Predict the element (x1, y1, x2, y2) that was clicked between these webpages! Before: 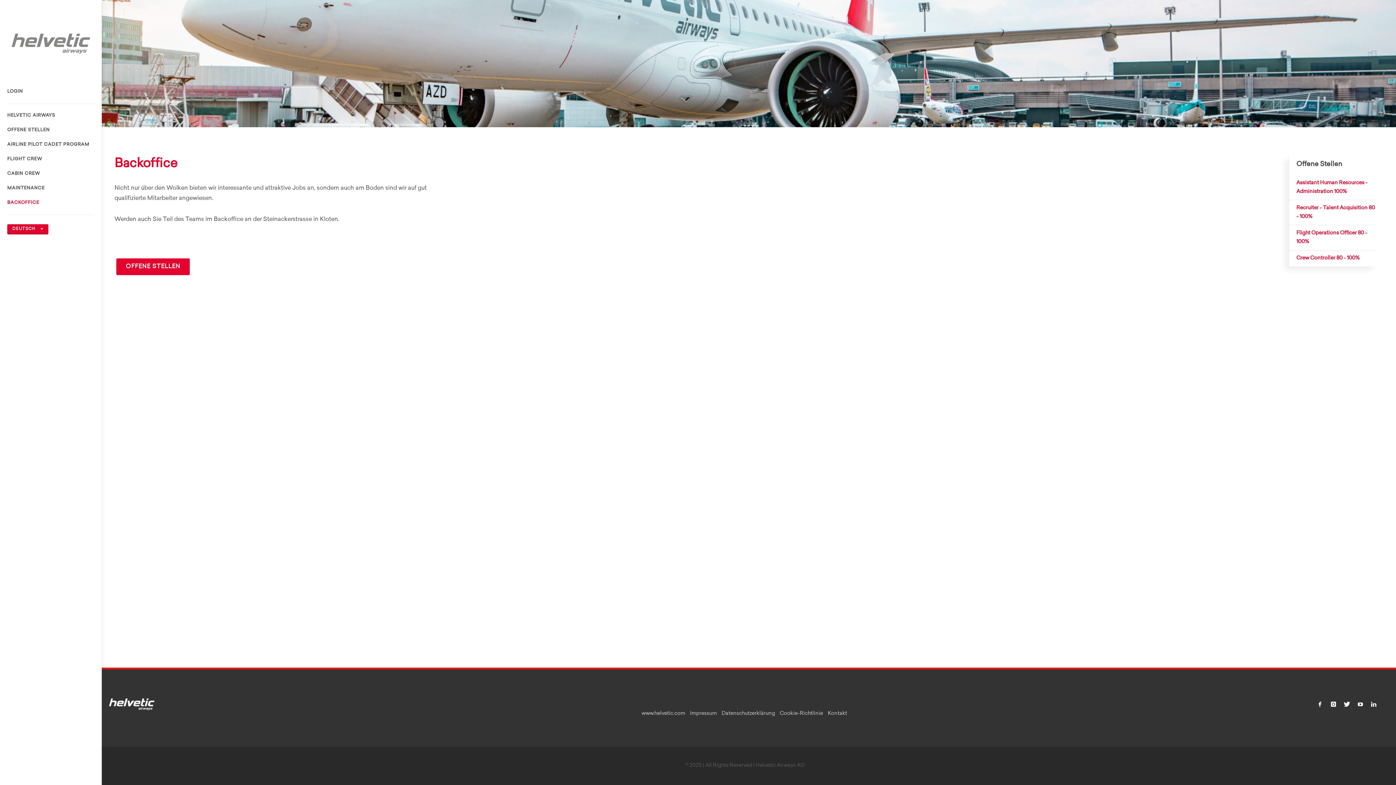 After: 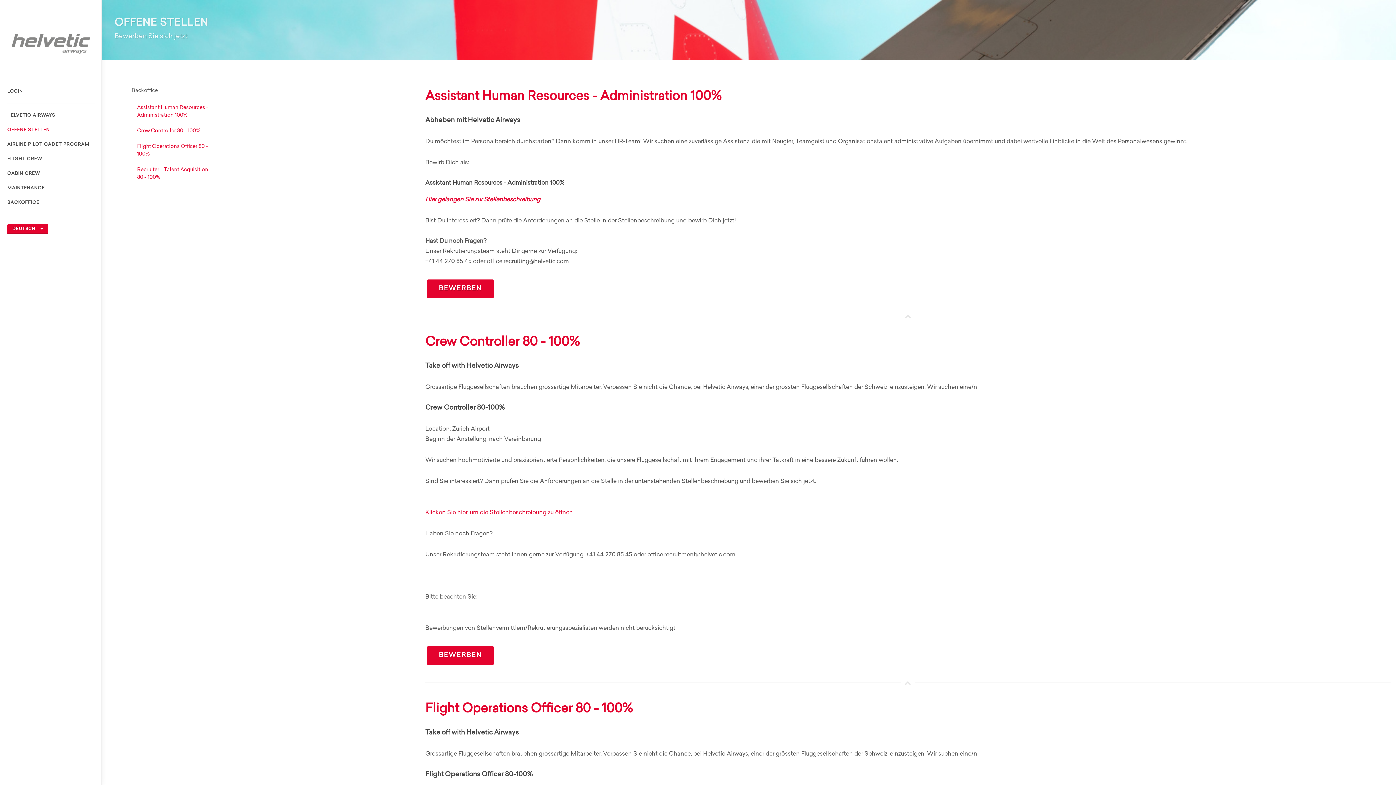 Action: bbox: (116, 258, 189, 275) label: OFFENE STELLEN